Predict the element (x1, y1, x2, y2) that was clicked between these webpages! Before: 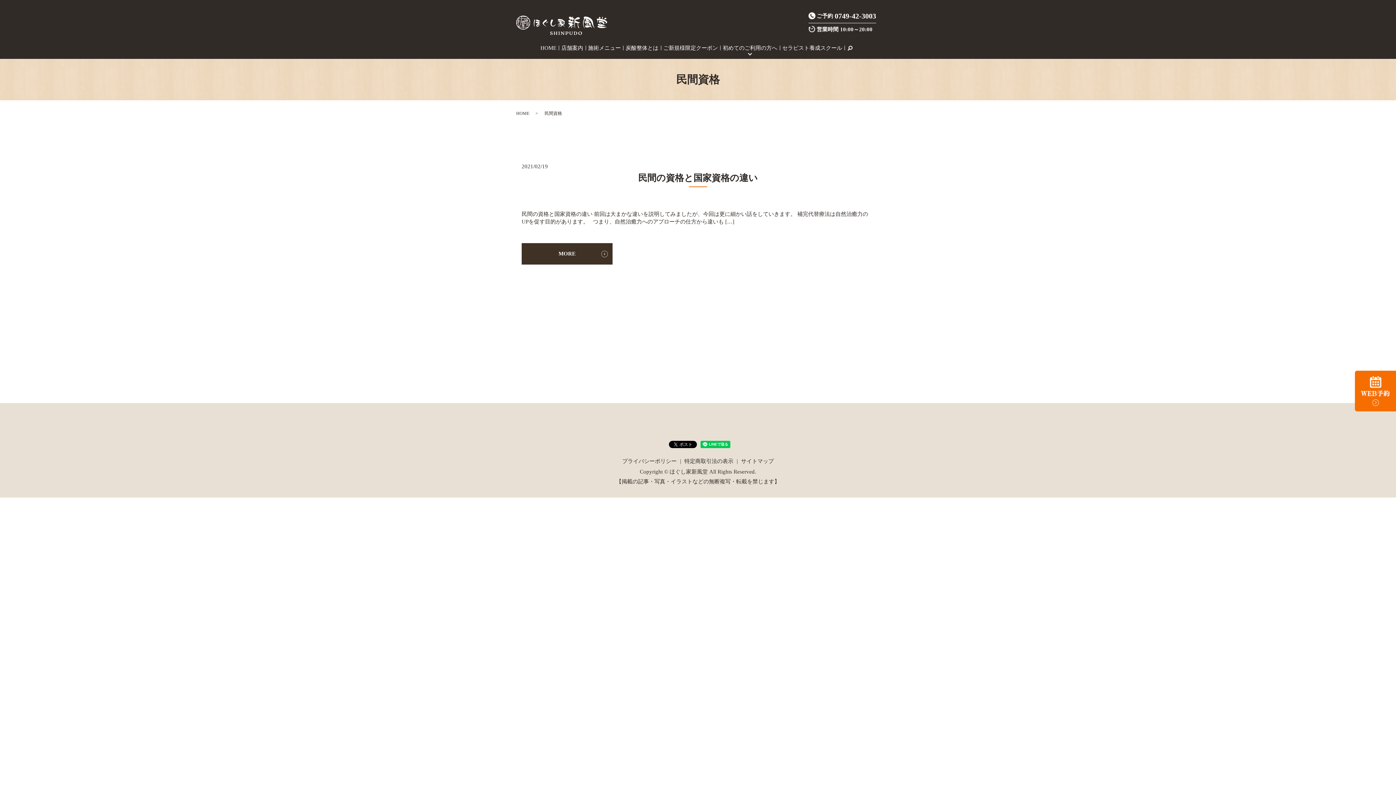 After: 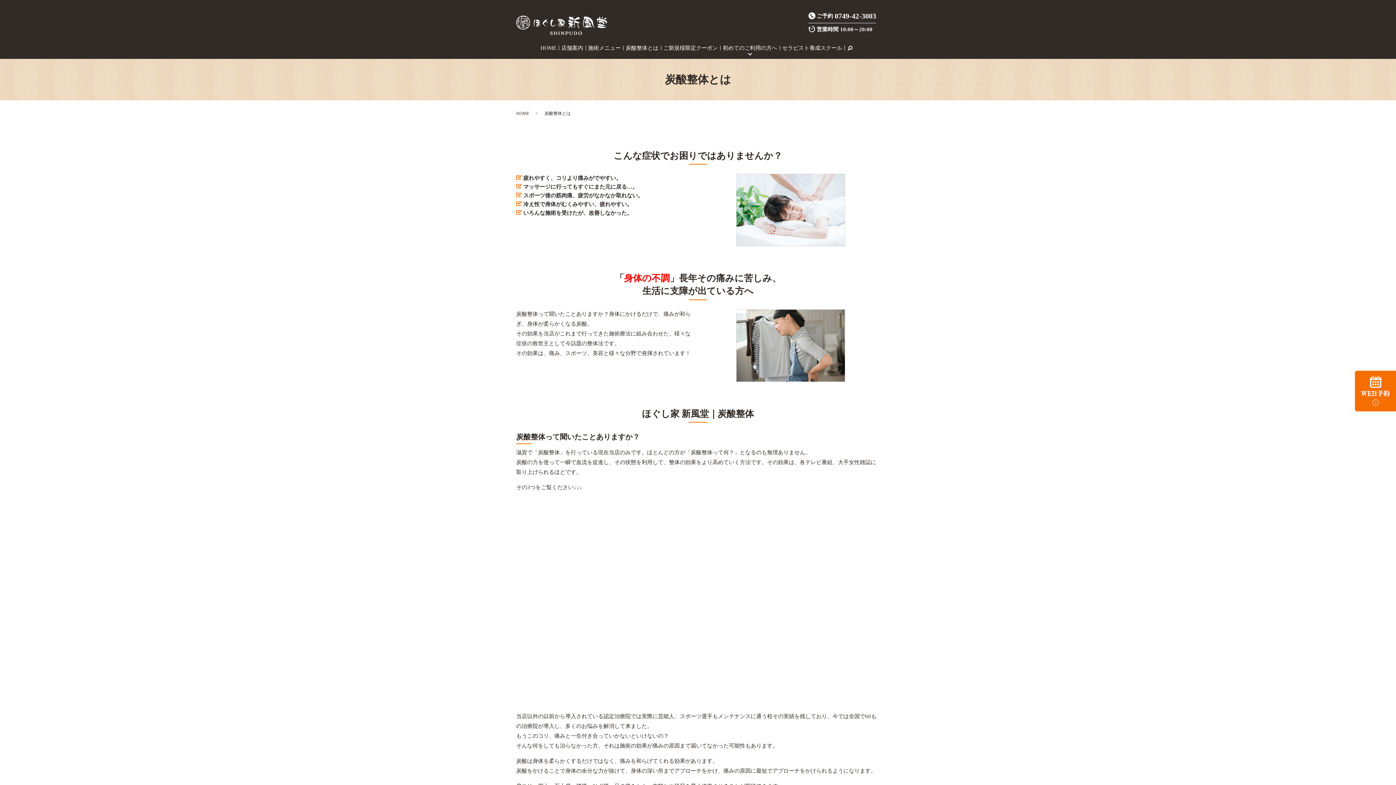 Action: bbox: (623, 42, 661, 53) label: 炭酸整体とは